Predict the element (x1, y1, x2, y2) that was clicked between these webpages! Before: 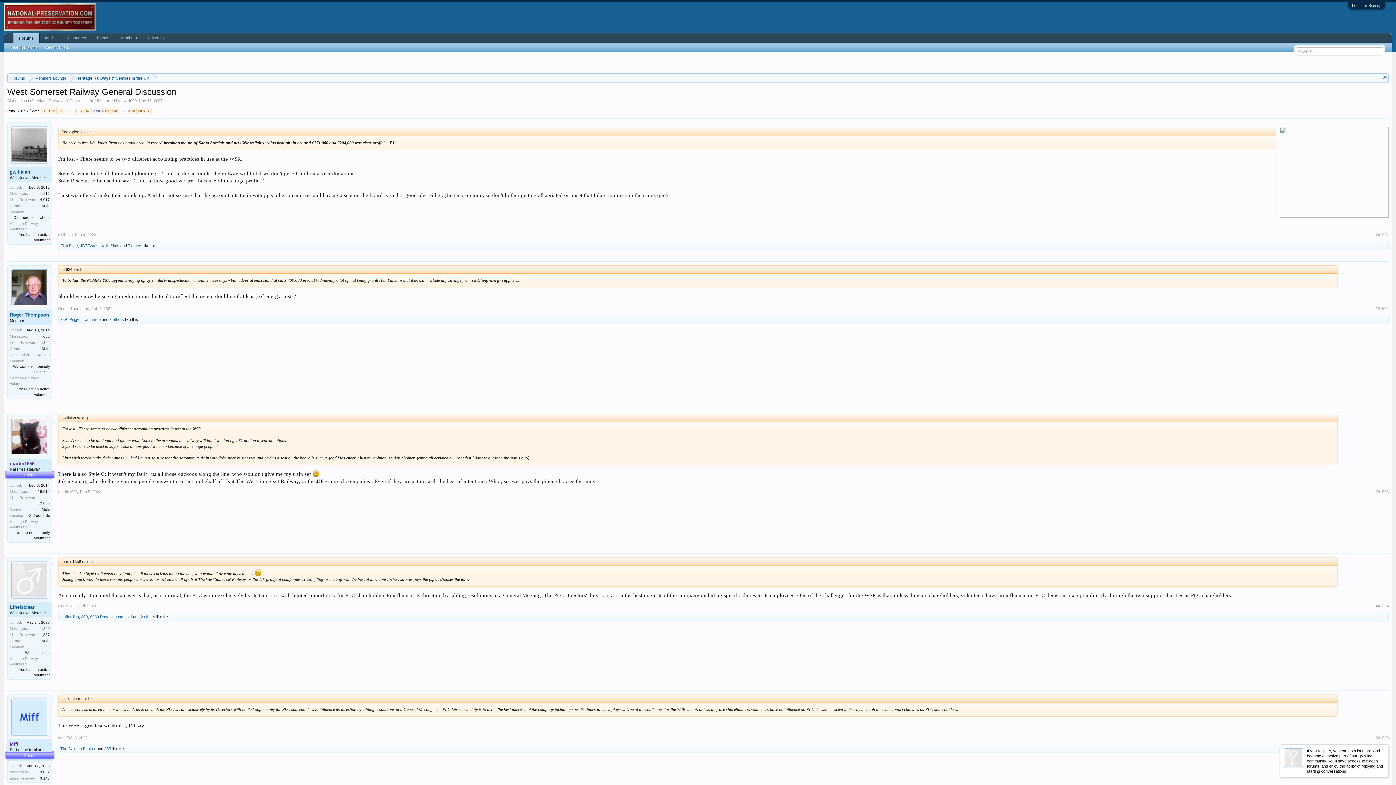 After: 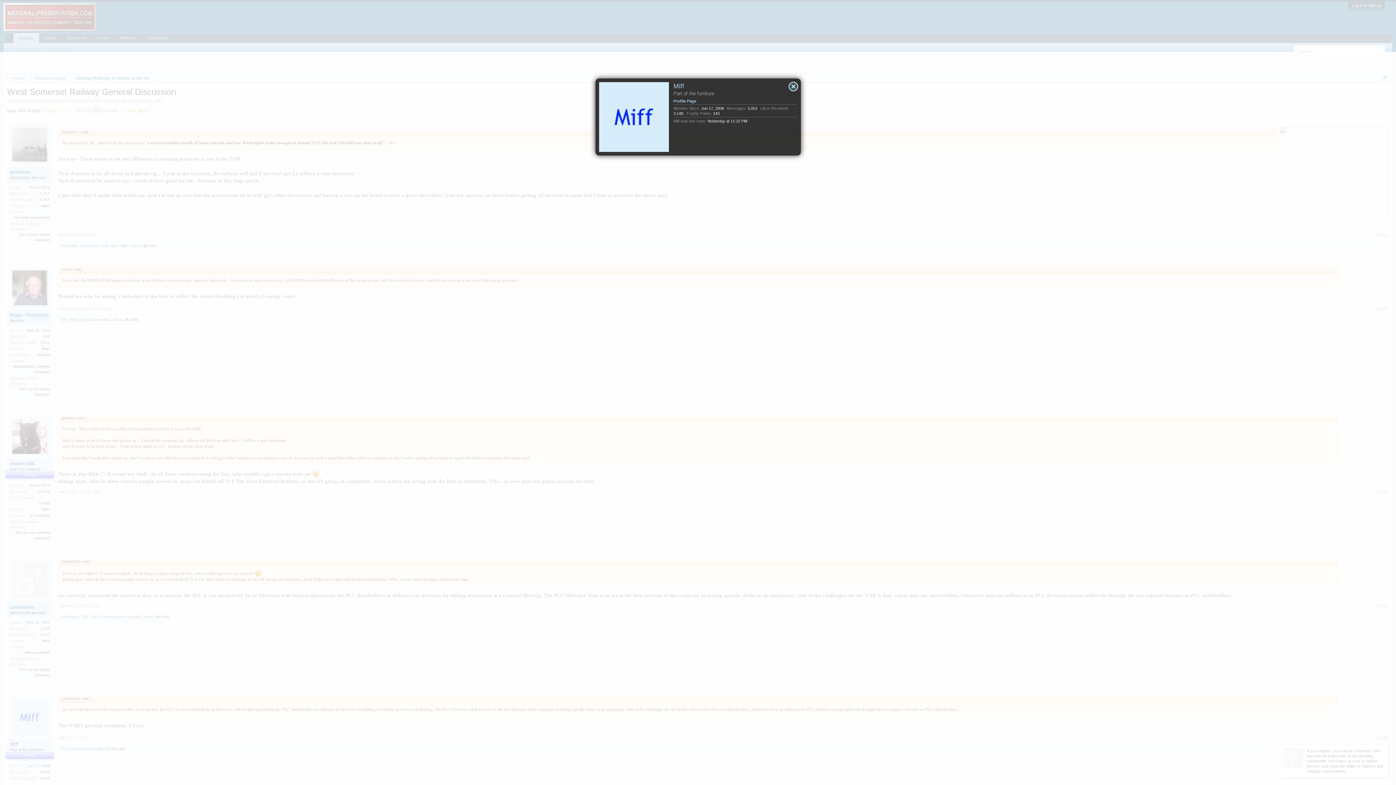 Action: bbox: (11, 698, 48, 735)